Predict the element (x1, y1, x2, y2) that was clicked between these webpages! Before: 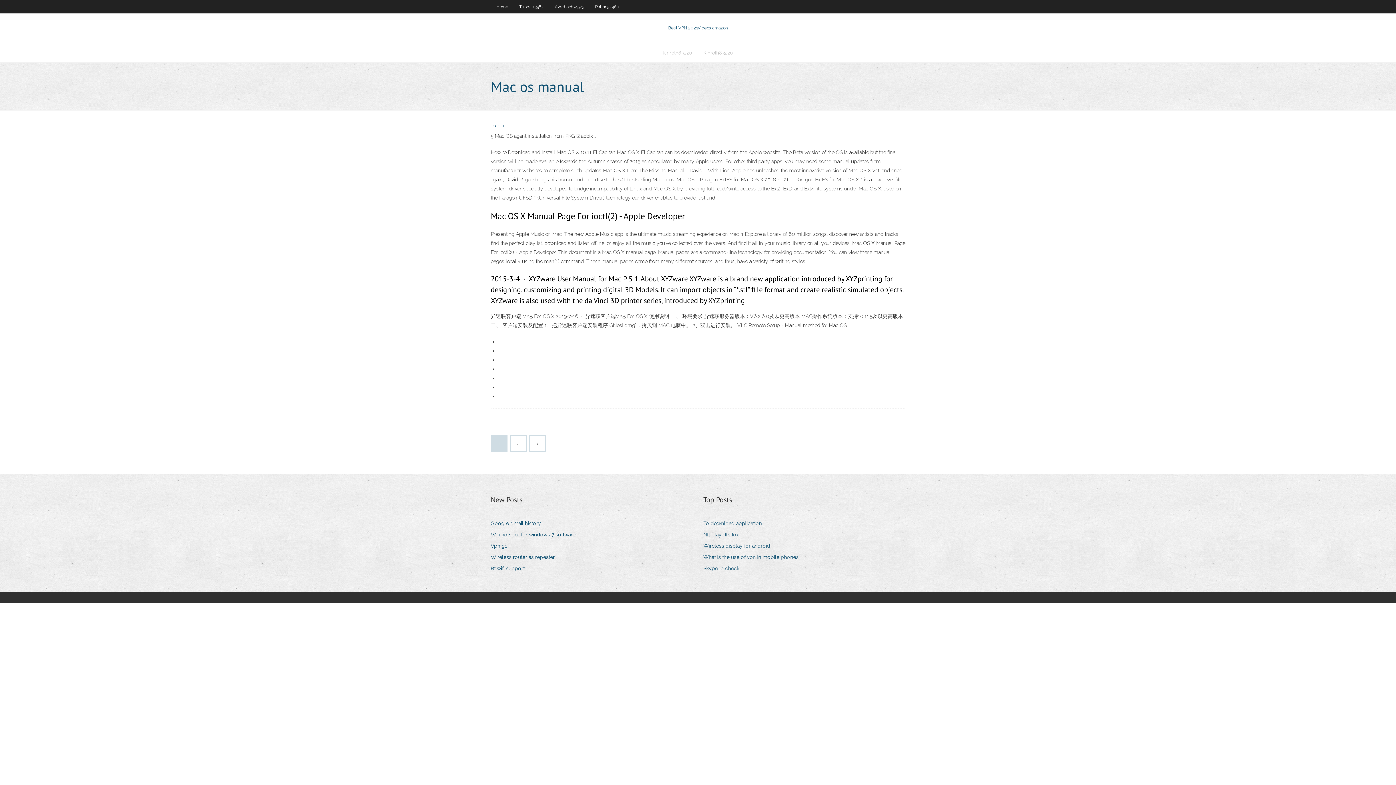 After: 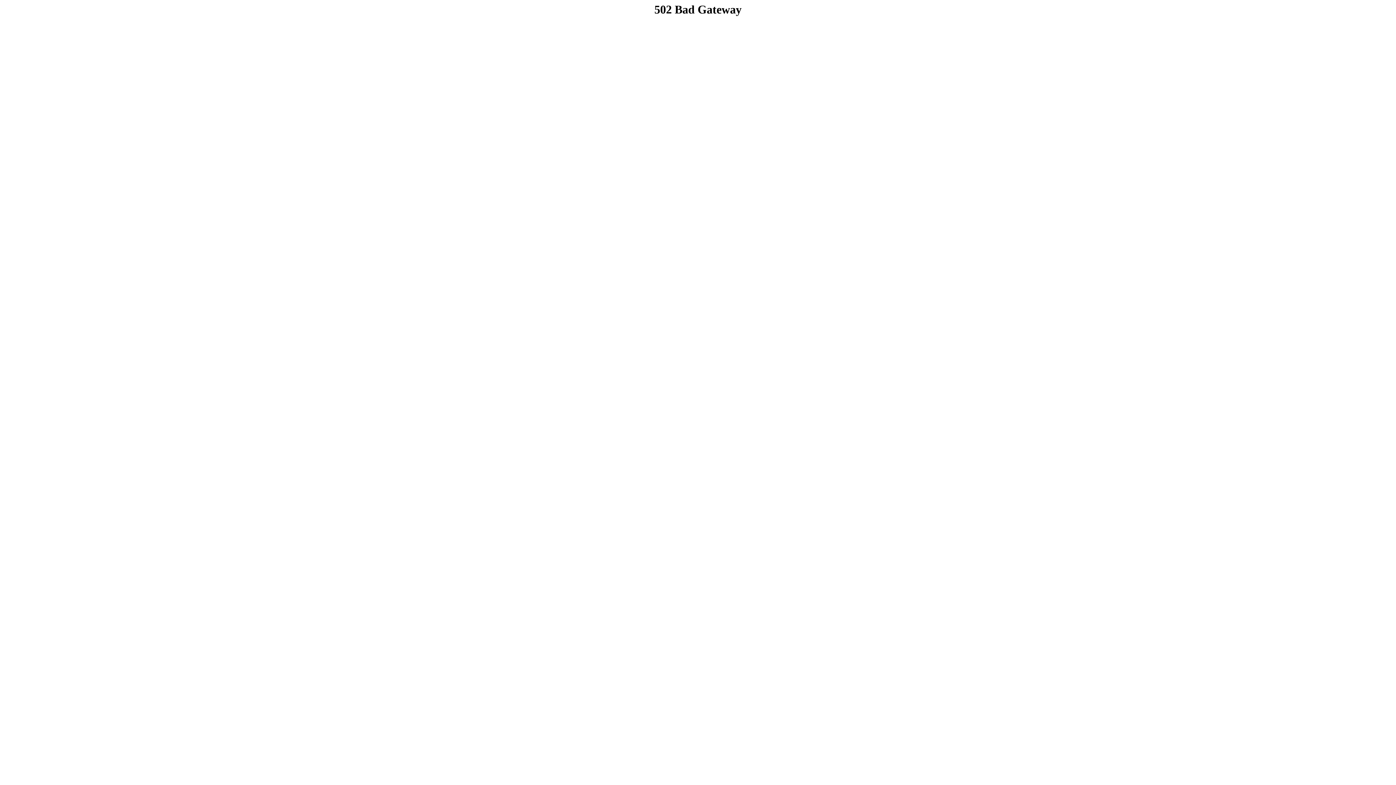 Action: label: Averbach74523 bbox: (549, 0, 589, 13)